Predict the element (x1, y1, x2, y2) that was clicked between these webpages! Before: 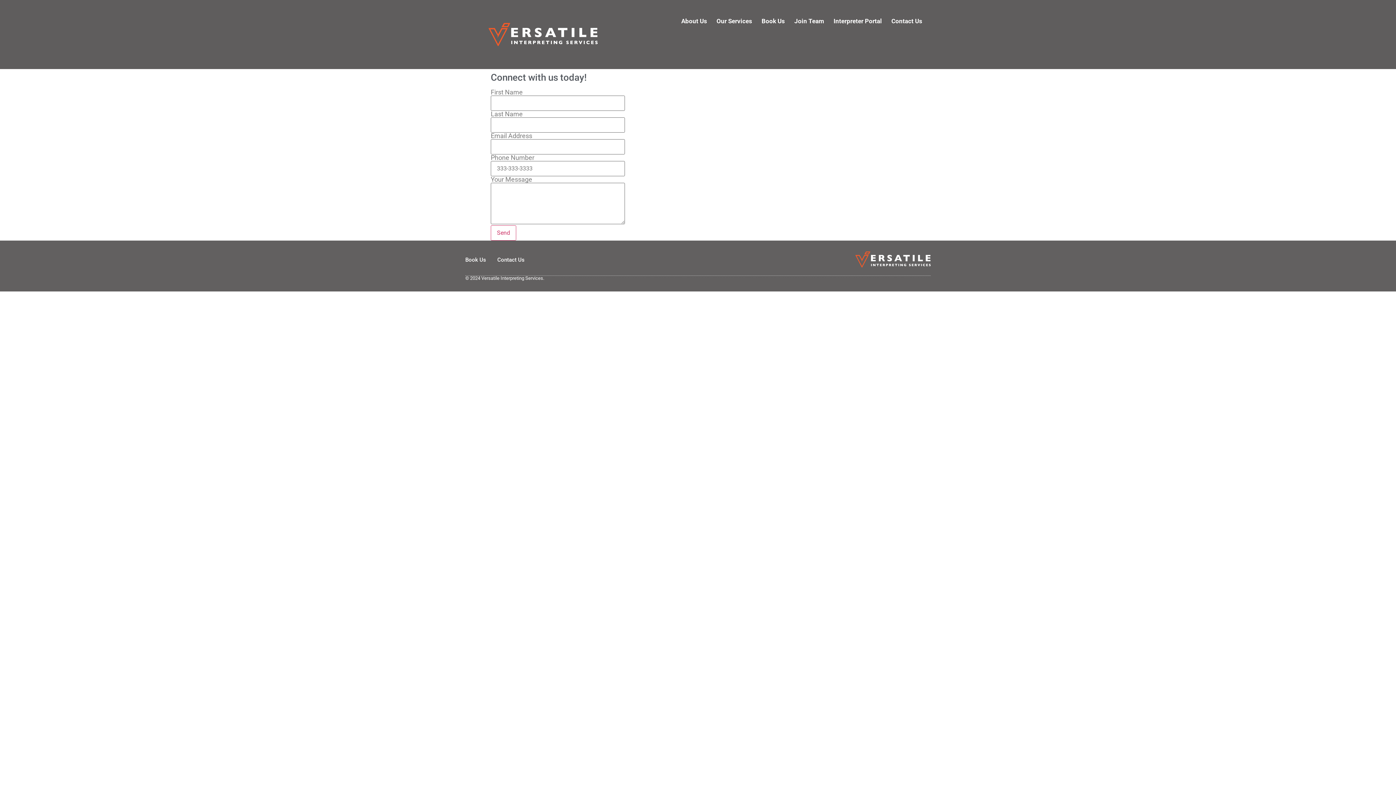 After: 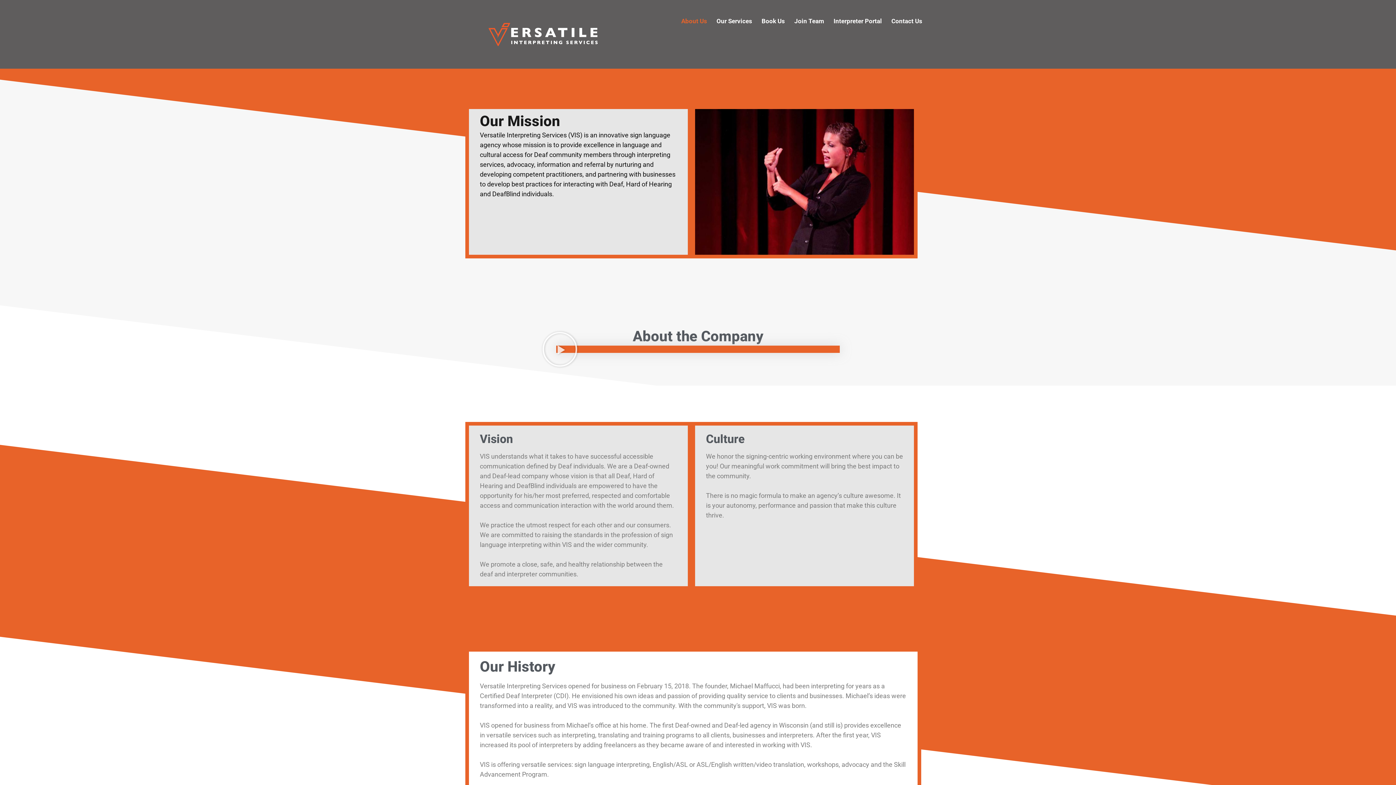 Action: bbox: (676, 12, 712, 29) label: About Us